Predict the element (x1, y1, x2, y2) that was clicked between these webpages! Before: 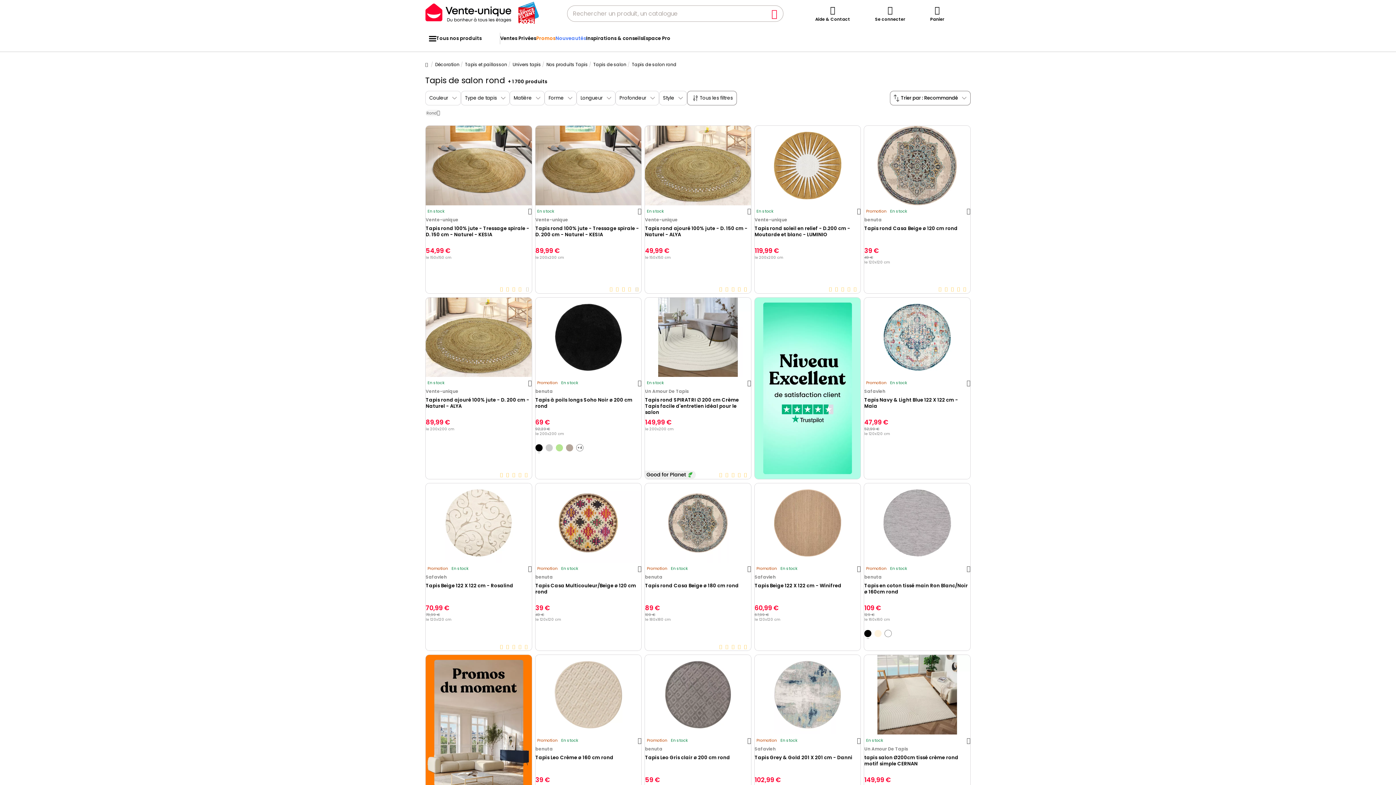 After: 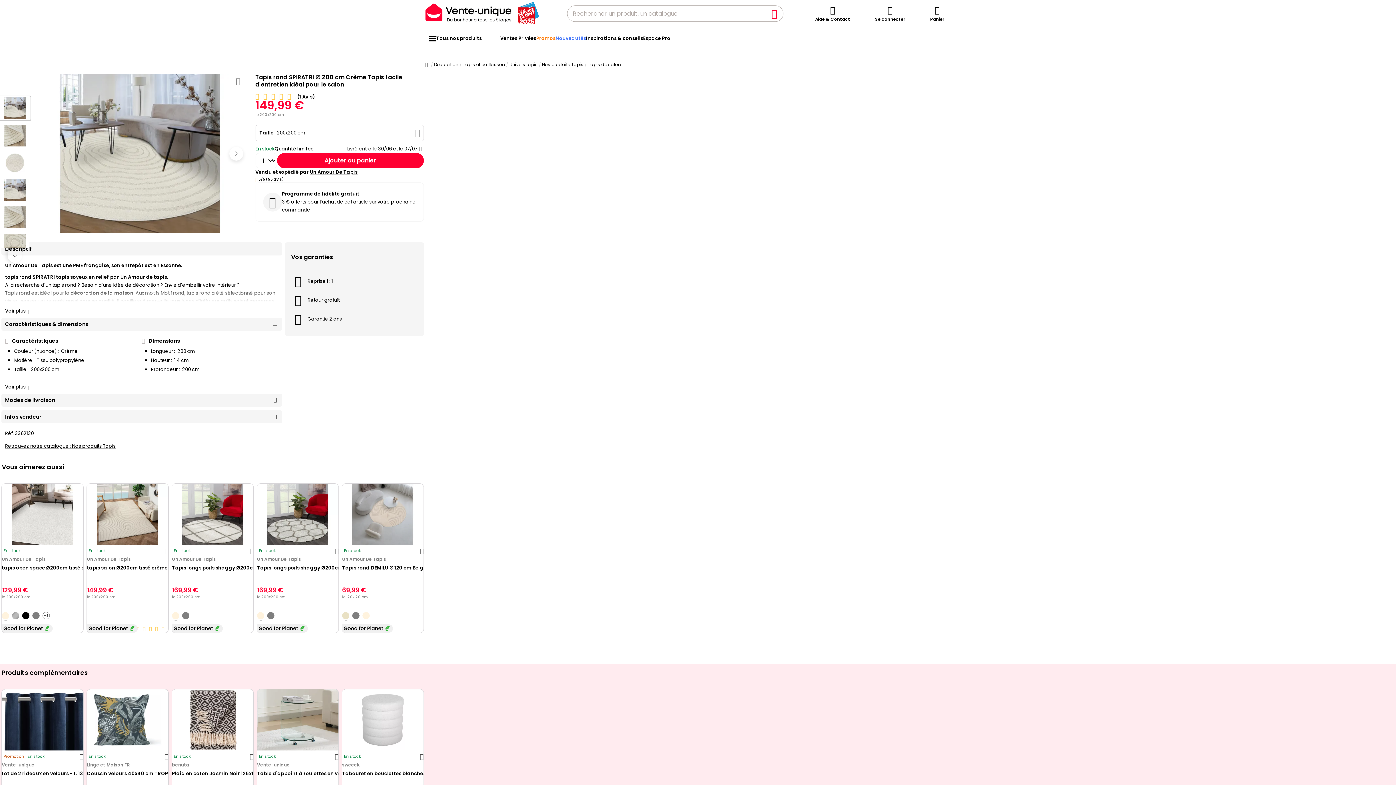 Action: label: Tapis rond SPIRATRI ∅ 200 cm Crème Tapis facile d'entretien idéal pour le salon bbox: (645, 397, 751, 416)